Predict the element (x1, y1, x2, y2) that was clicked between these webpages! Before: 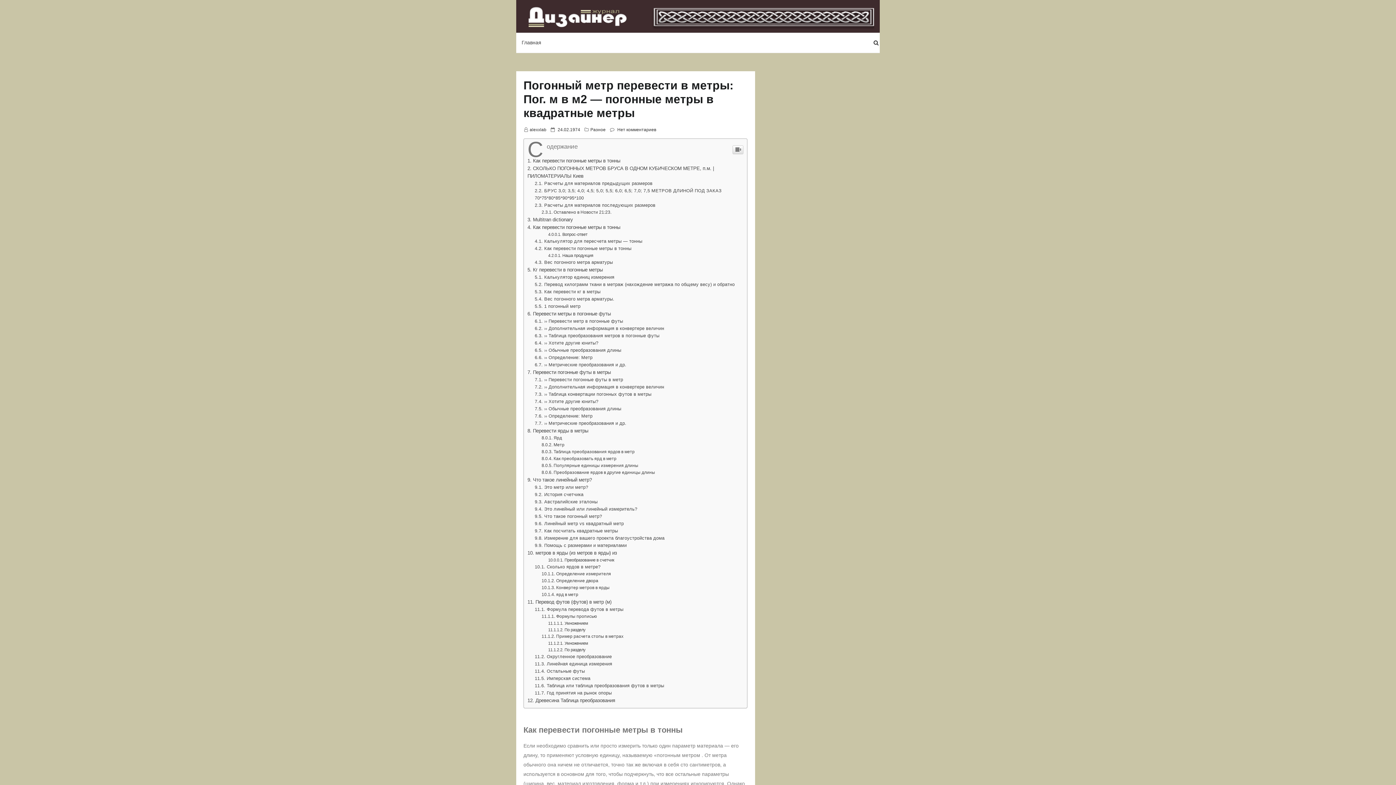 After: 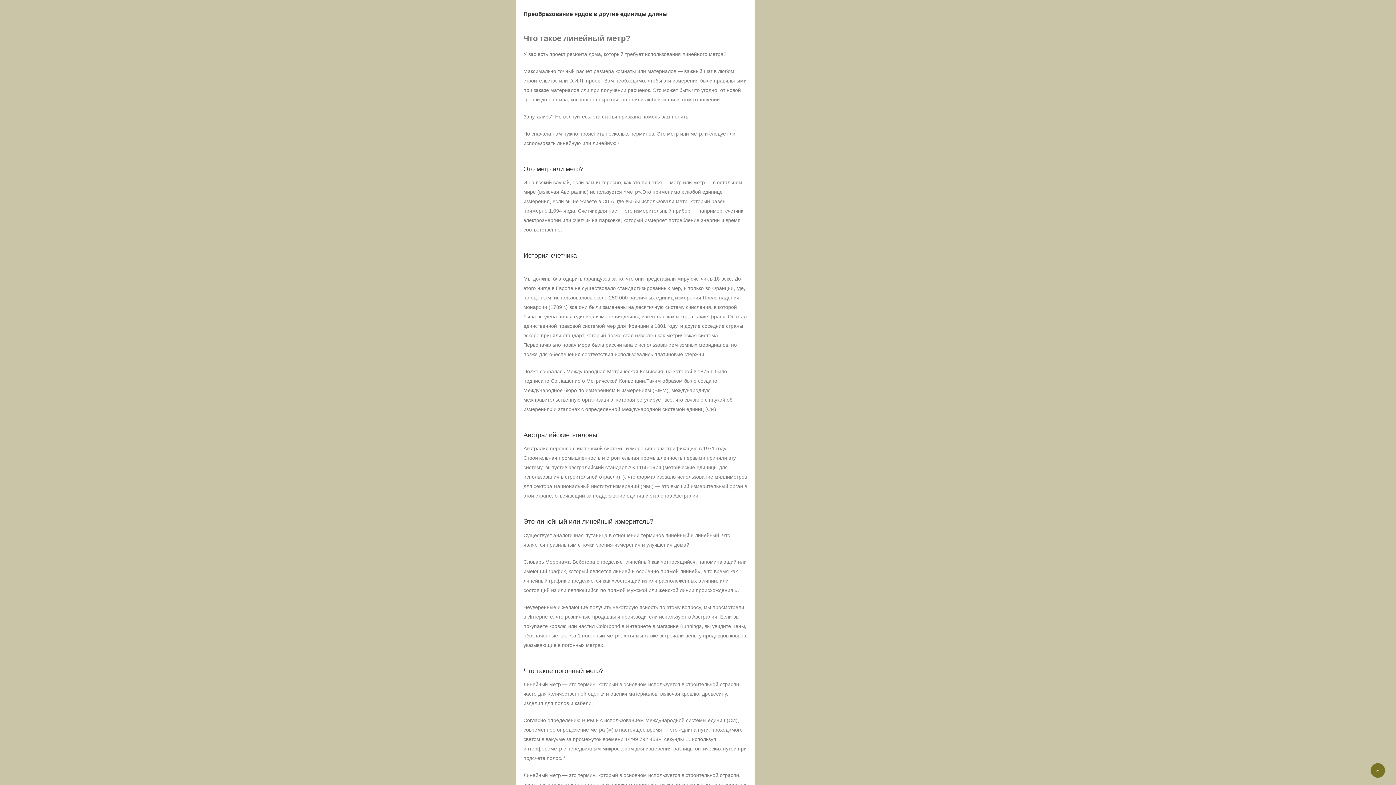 Action: label: Преобразование ярдов в другие единицы длины bbox: (541, 722, 655, 727)